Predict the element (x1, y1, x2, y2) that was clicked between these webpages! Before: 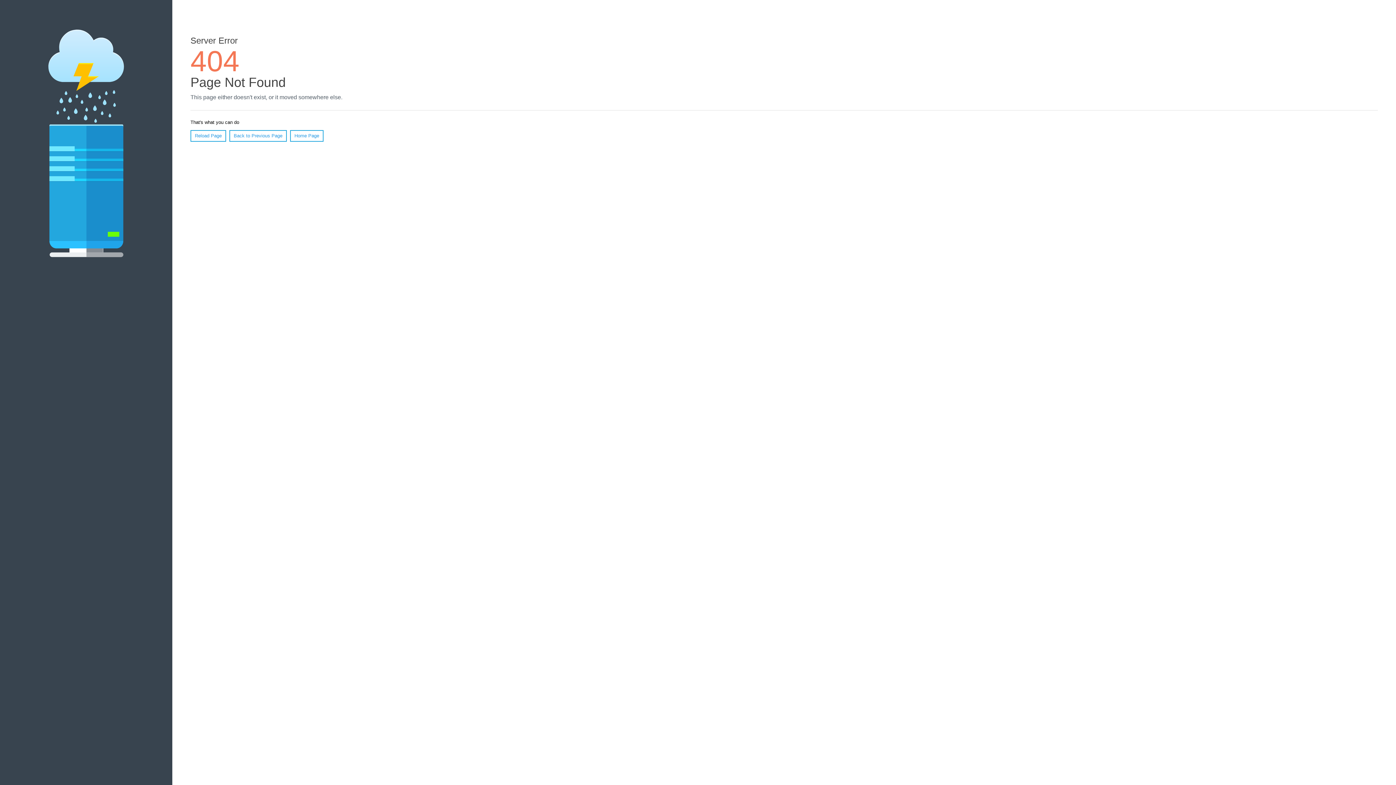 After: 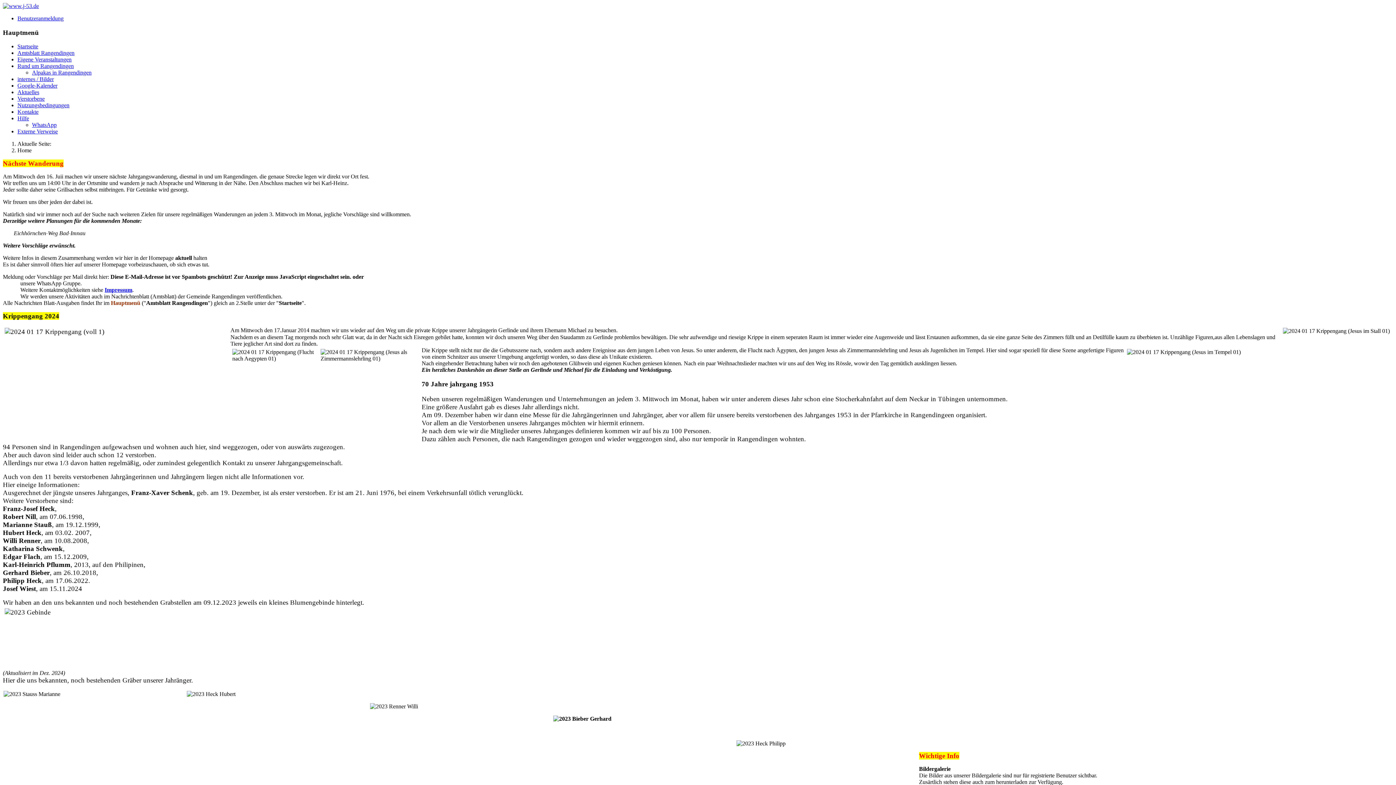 Action: label: Home Page bbox: (290, 130, 323, 141)